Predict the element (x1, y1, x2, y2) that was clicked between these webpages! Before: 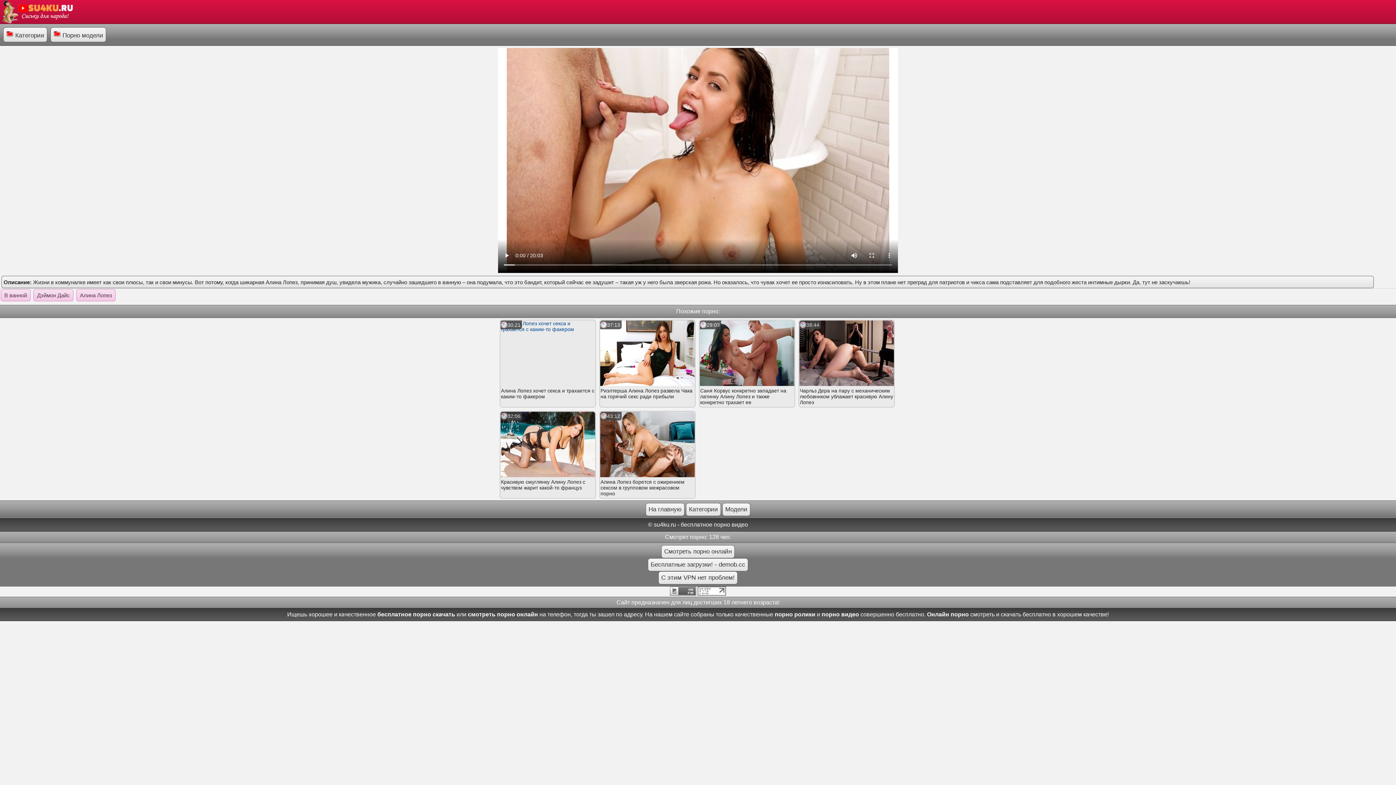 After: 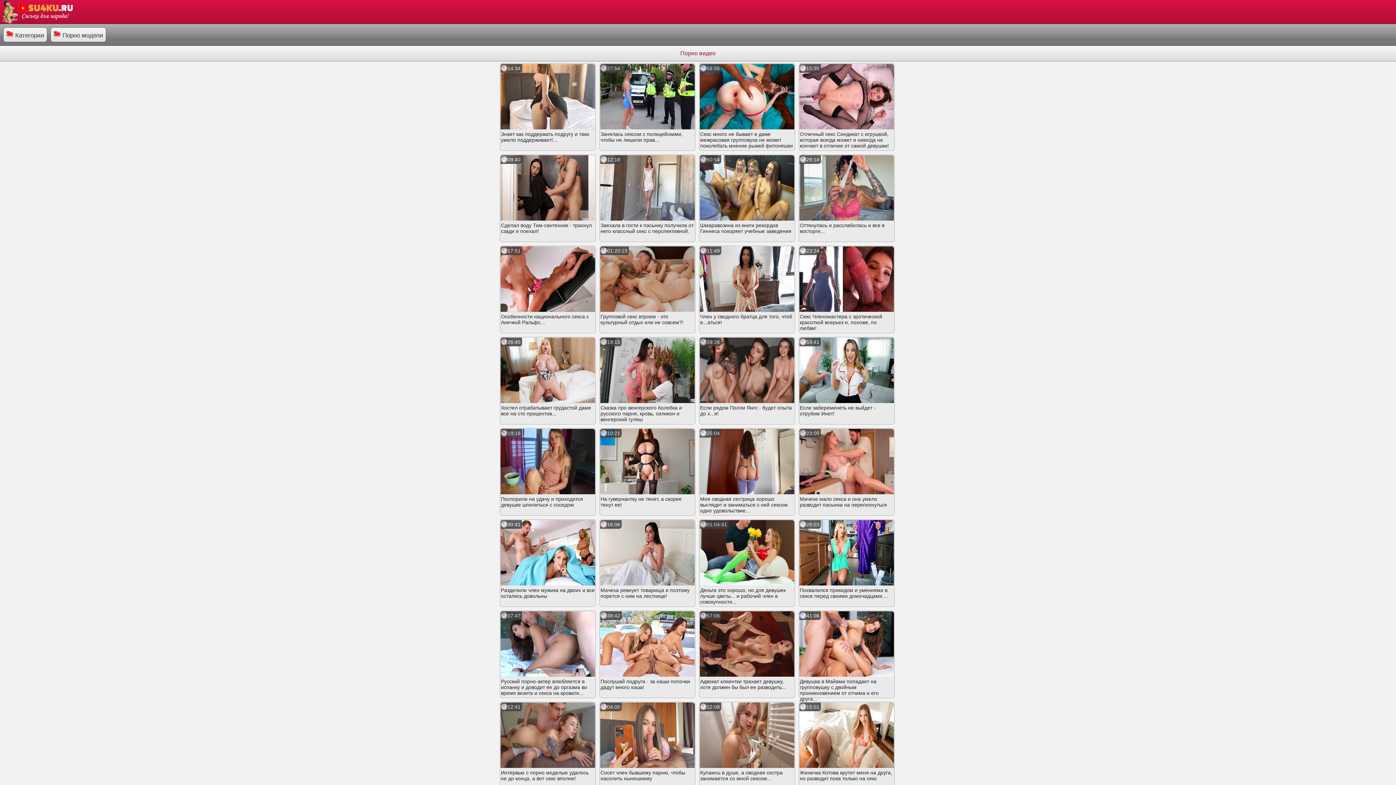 Action: bbox: (1, 18, 73, 24)